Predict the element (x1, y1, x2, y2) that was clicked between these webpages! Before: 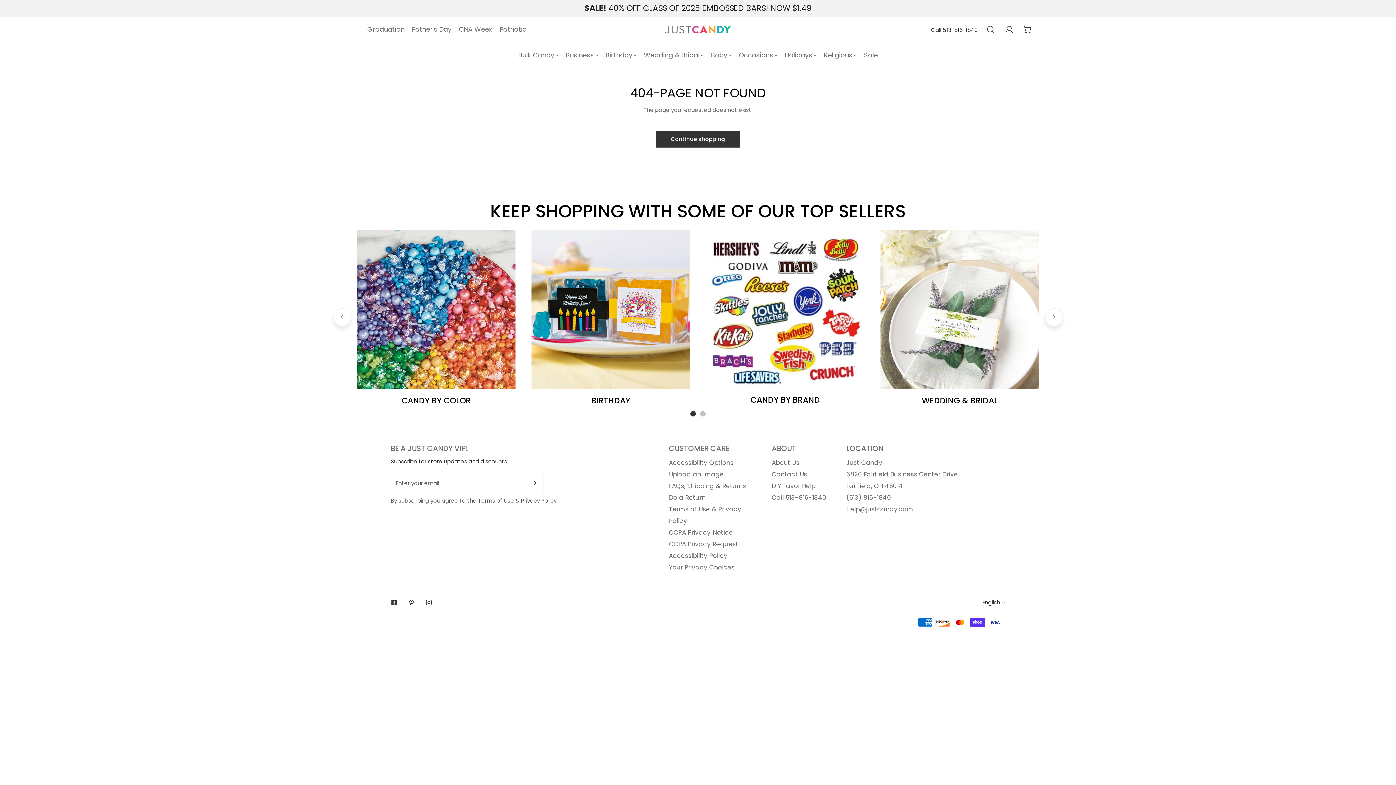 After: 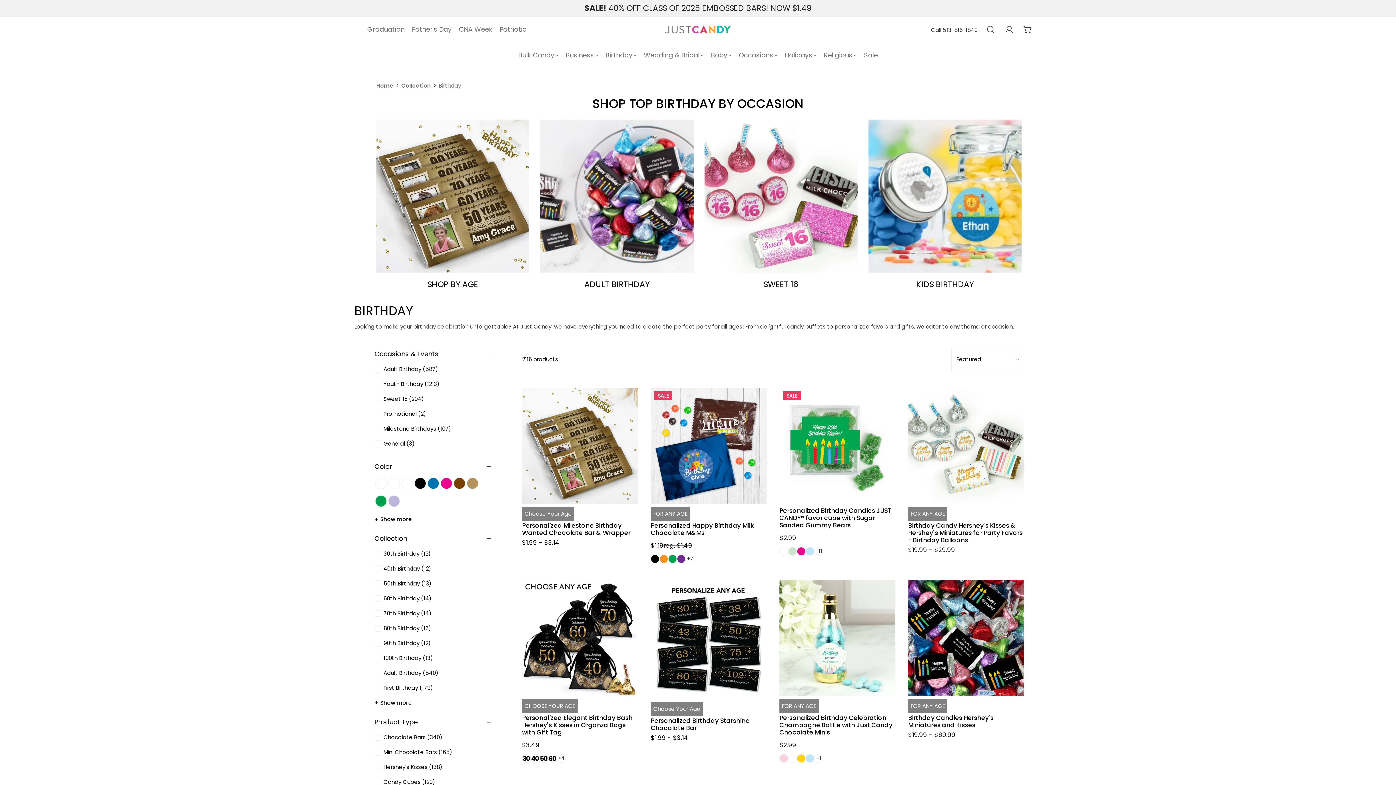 Action: bbox: (531, 230, 690, 389)